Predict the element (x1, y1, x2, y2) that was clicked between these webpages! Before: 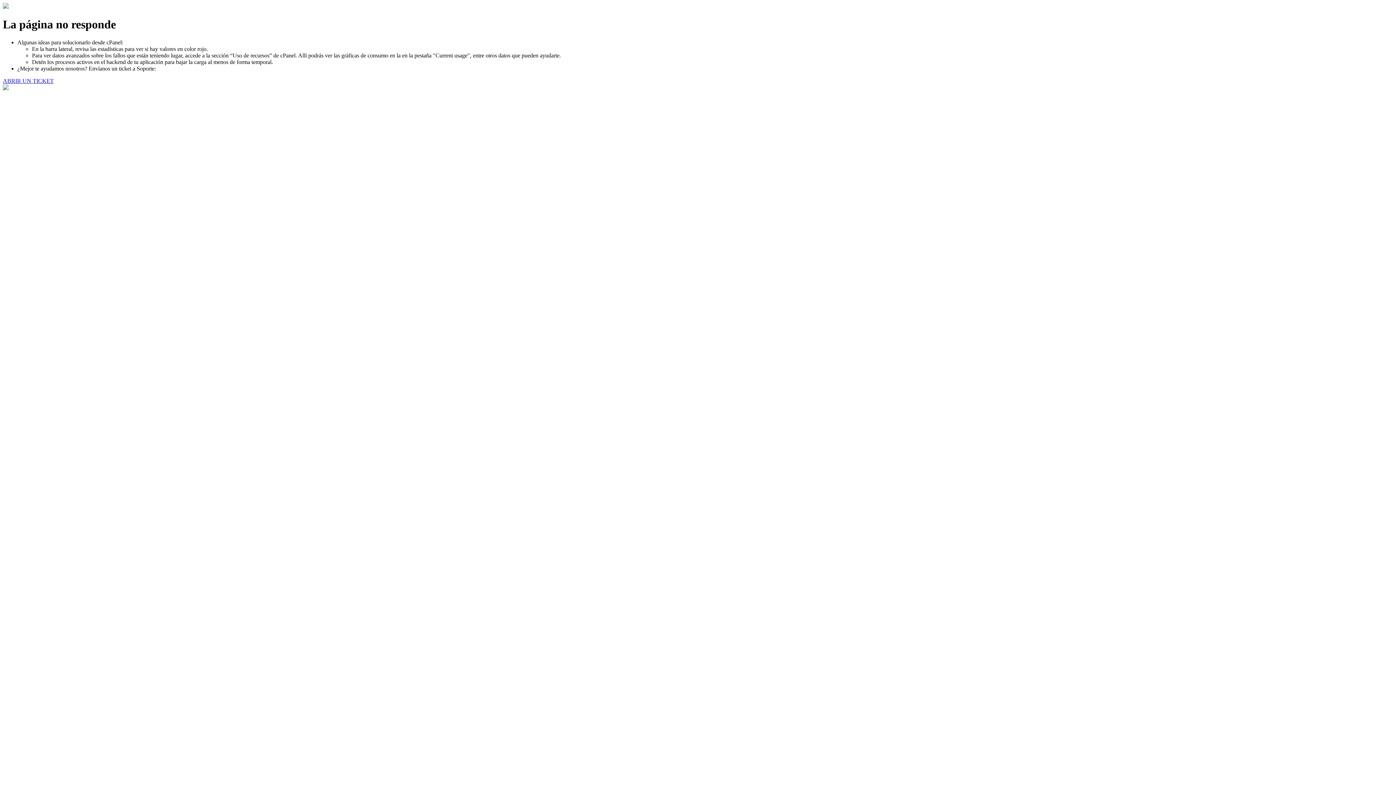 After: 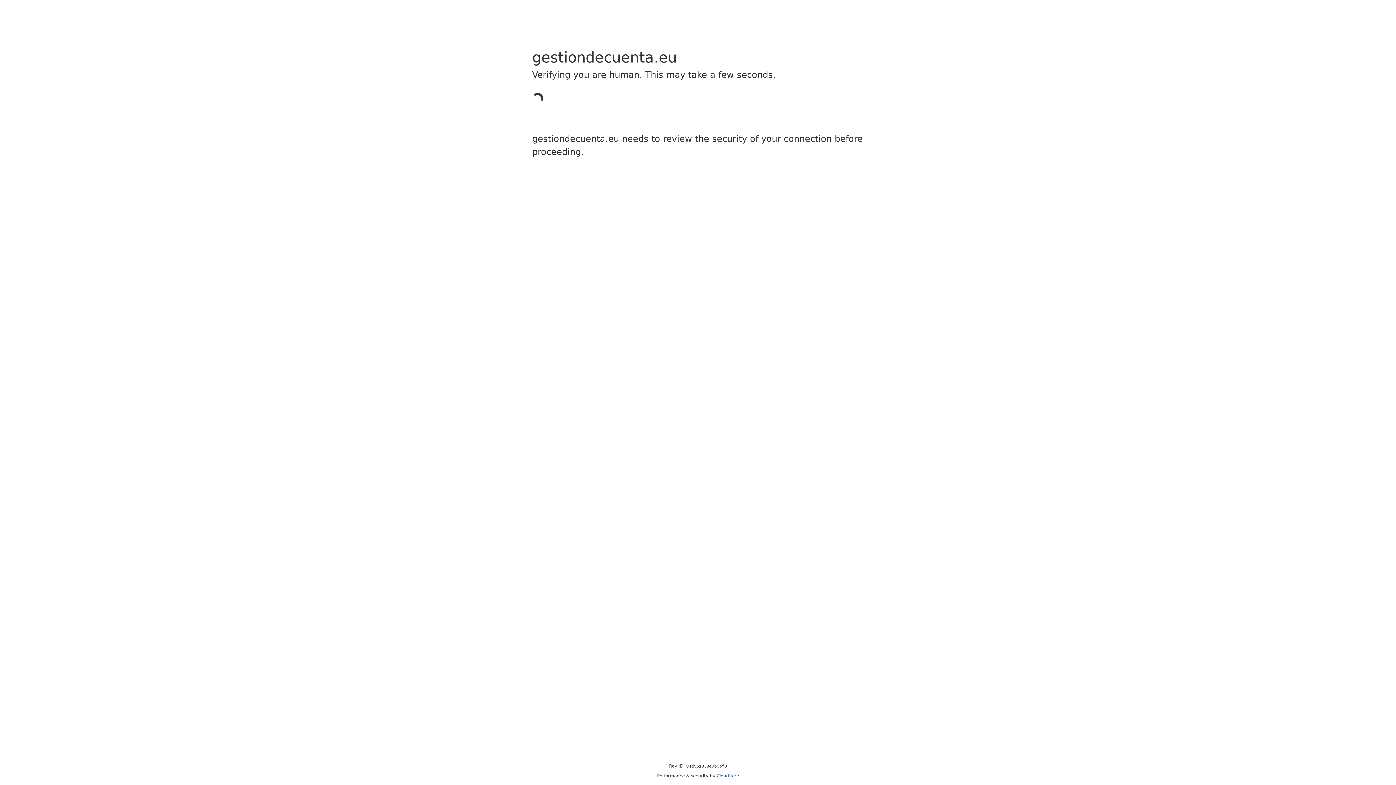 Action: label: ABRIR UN TICKET bbox: (2, 77, 53, 83)